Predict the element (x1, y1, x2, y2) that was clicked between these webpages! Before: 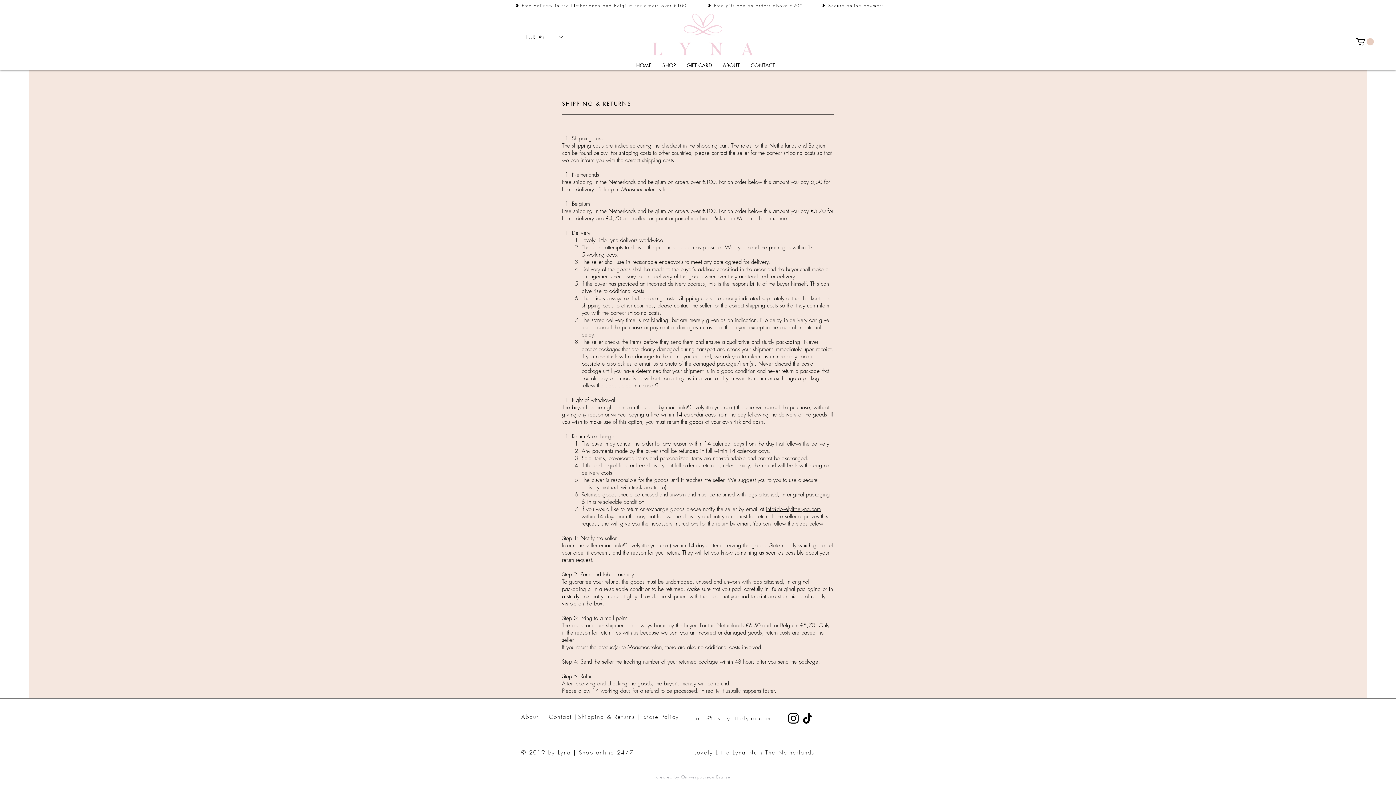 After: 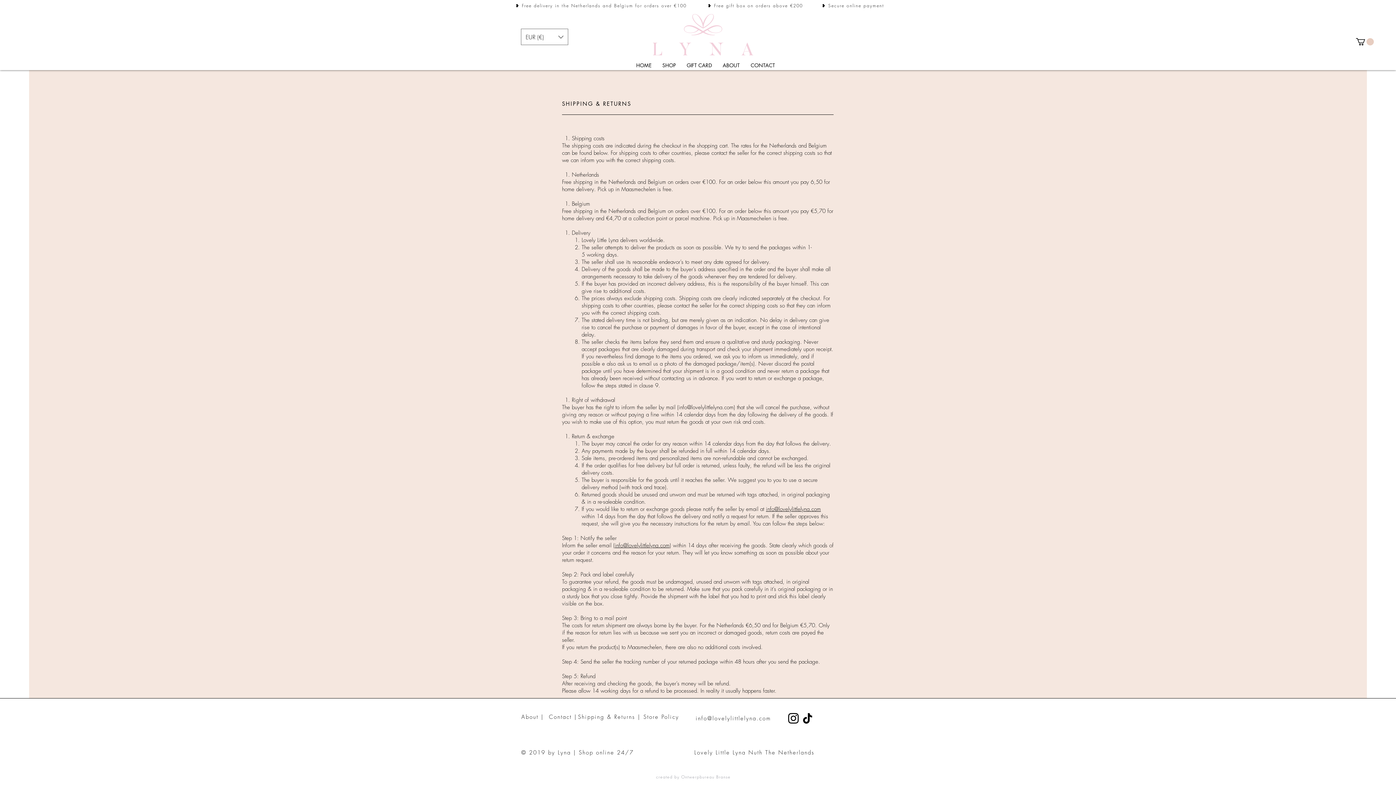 Action: bbox: (1356, 38, 1374, 45)